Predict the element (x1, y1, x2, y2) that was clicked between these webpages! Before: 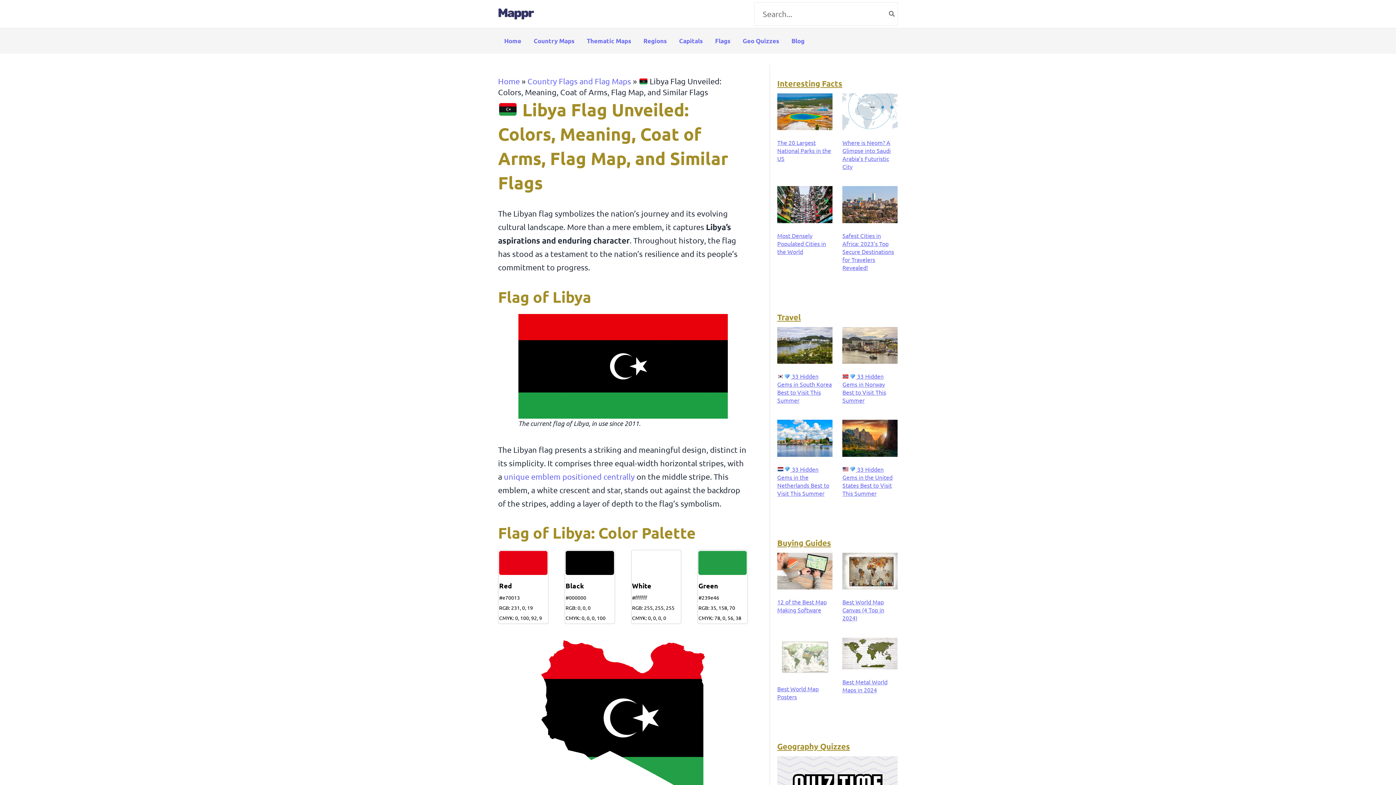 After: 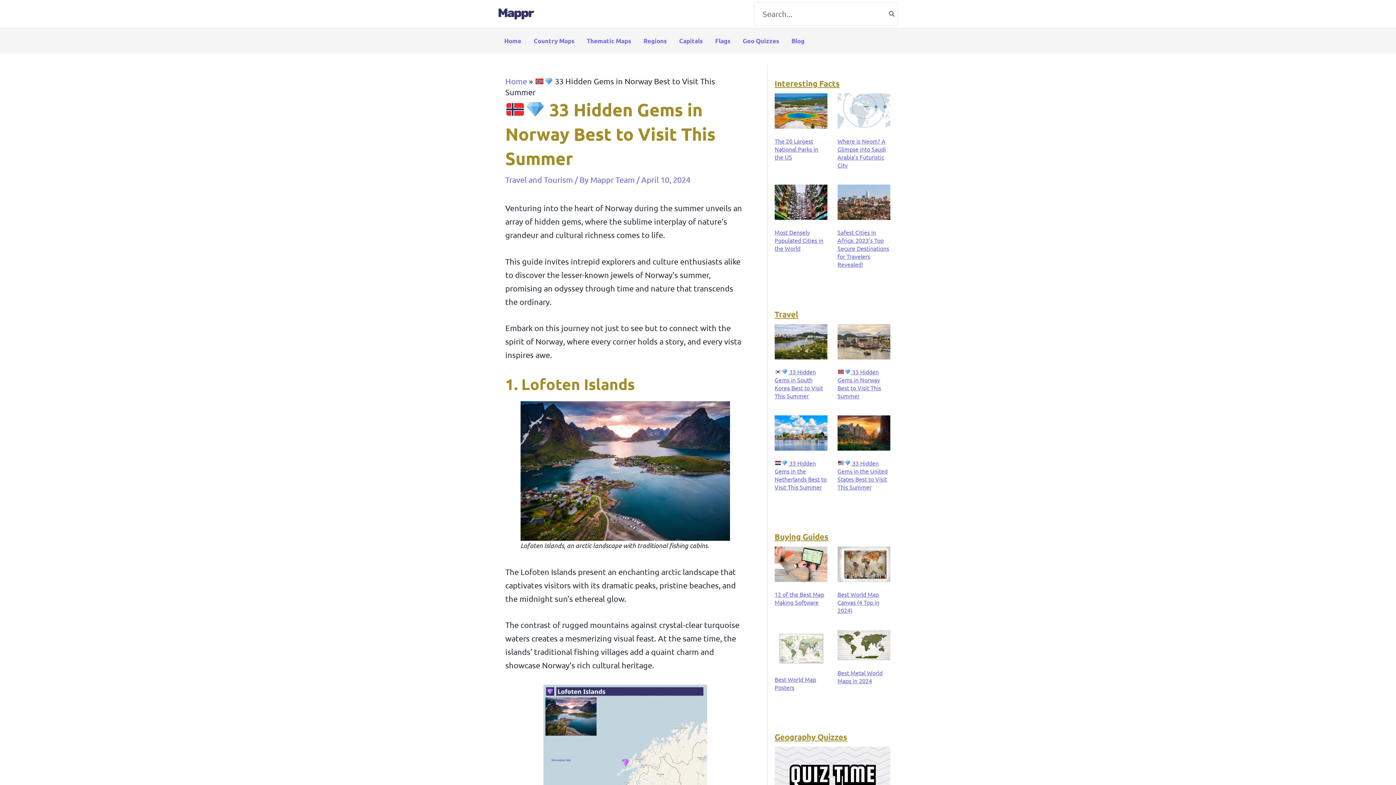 Action: label:  33 Hidden Gems in Norway Best to Visit This Summer bbox: (842, 372, 886, 404)